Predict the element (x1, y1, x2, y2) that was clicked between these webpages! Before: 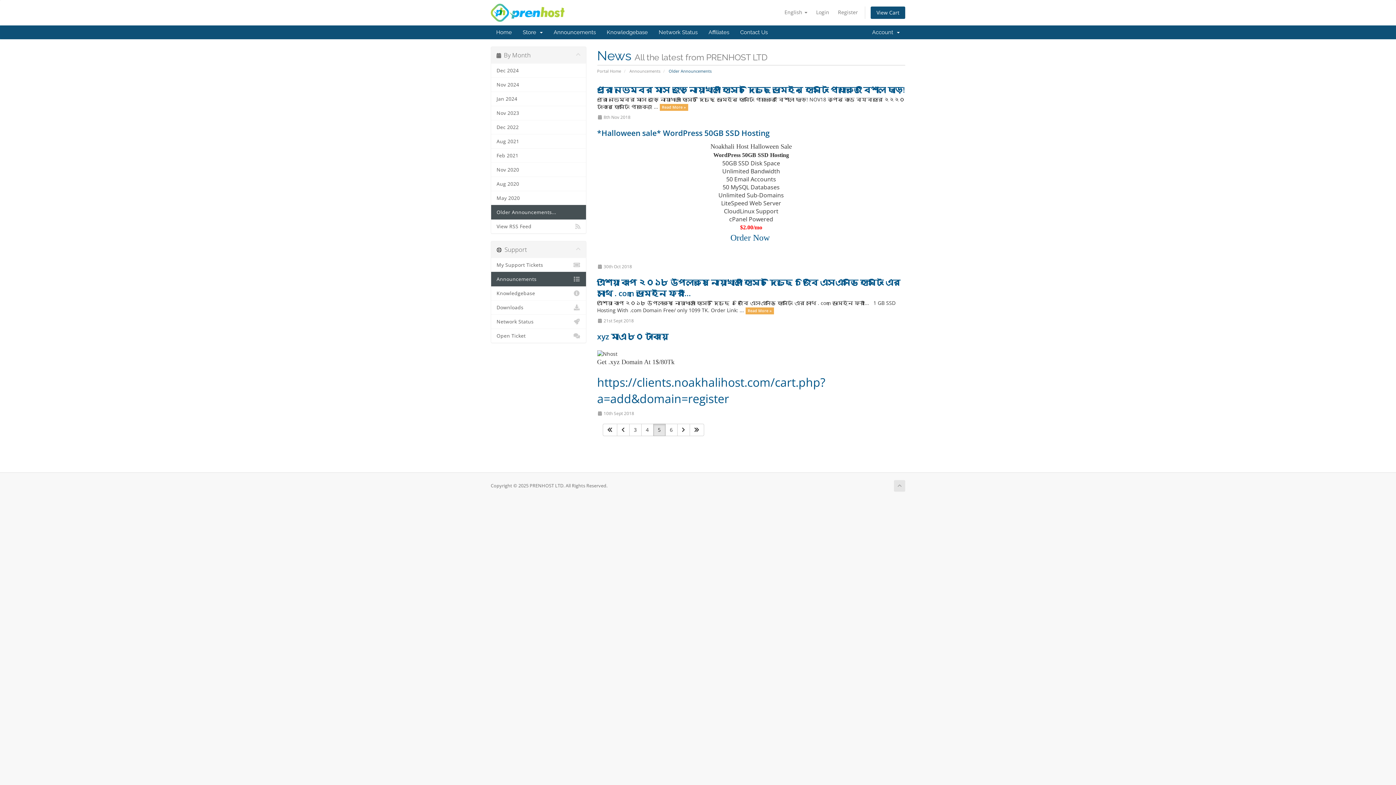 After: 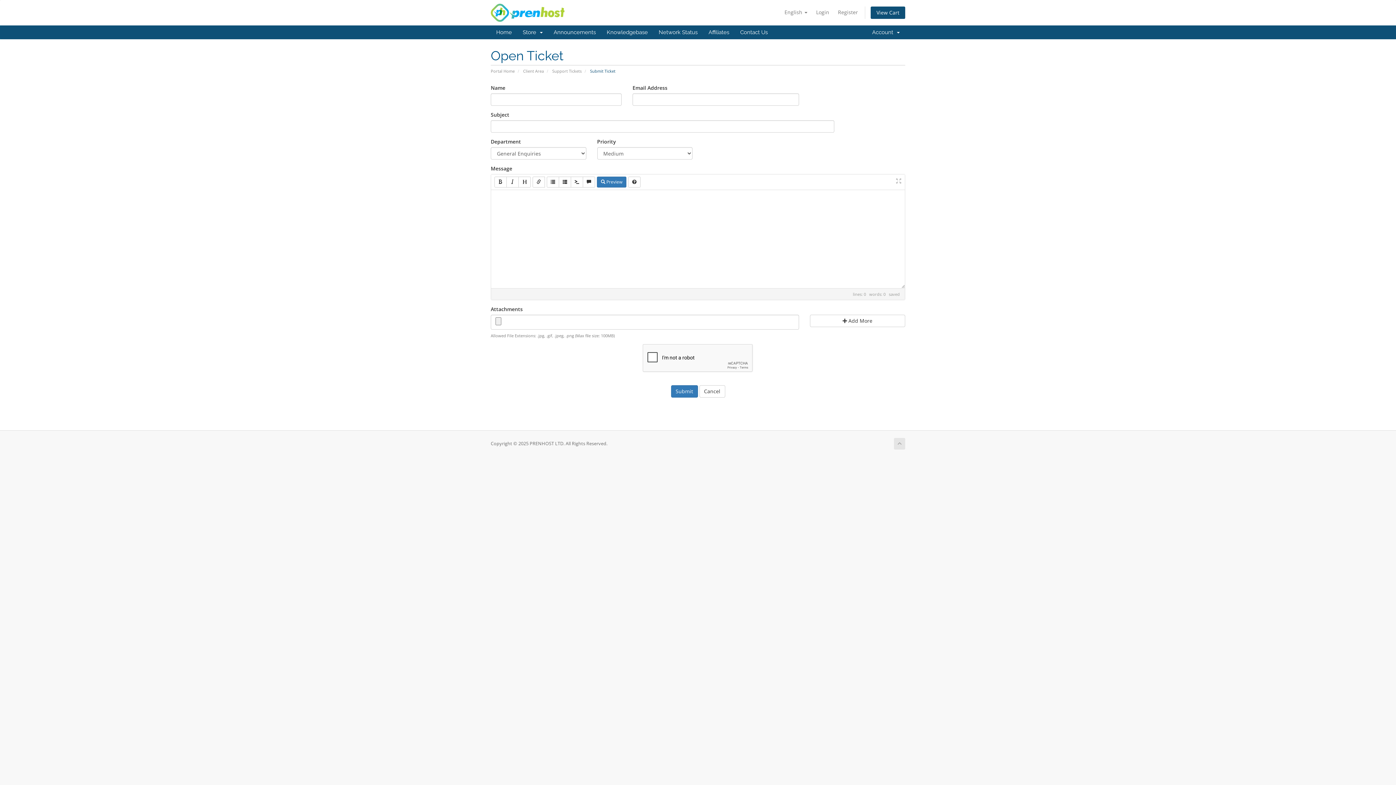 Action: bbox: (491, 328, 586, 342) label: Open Ticket